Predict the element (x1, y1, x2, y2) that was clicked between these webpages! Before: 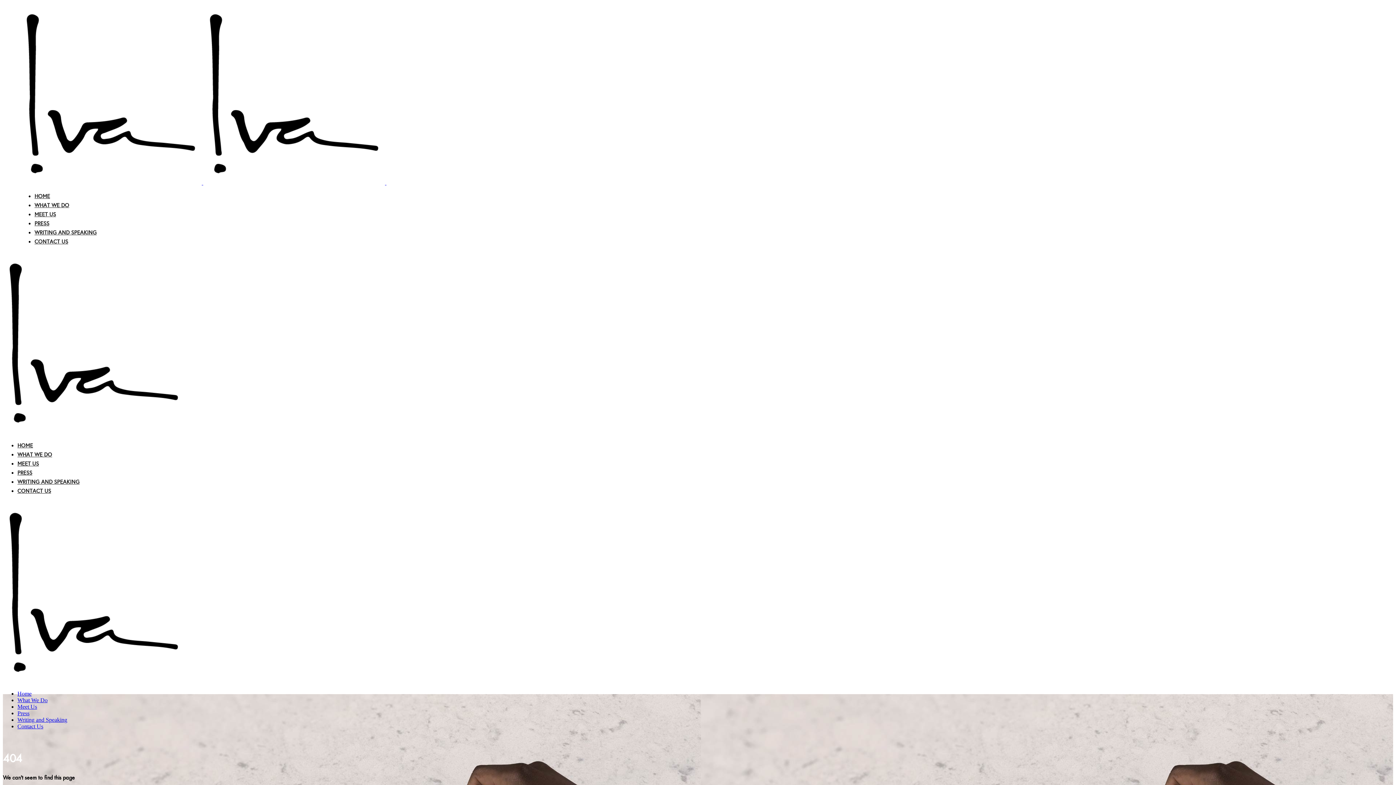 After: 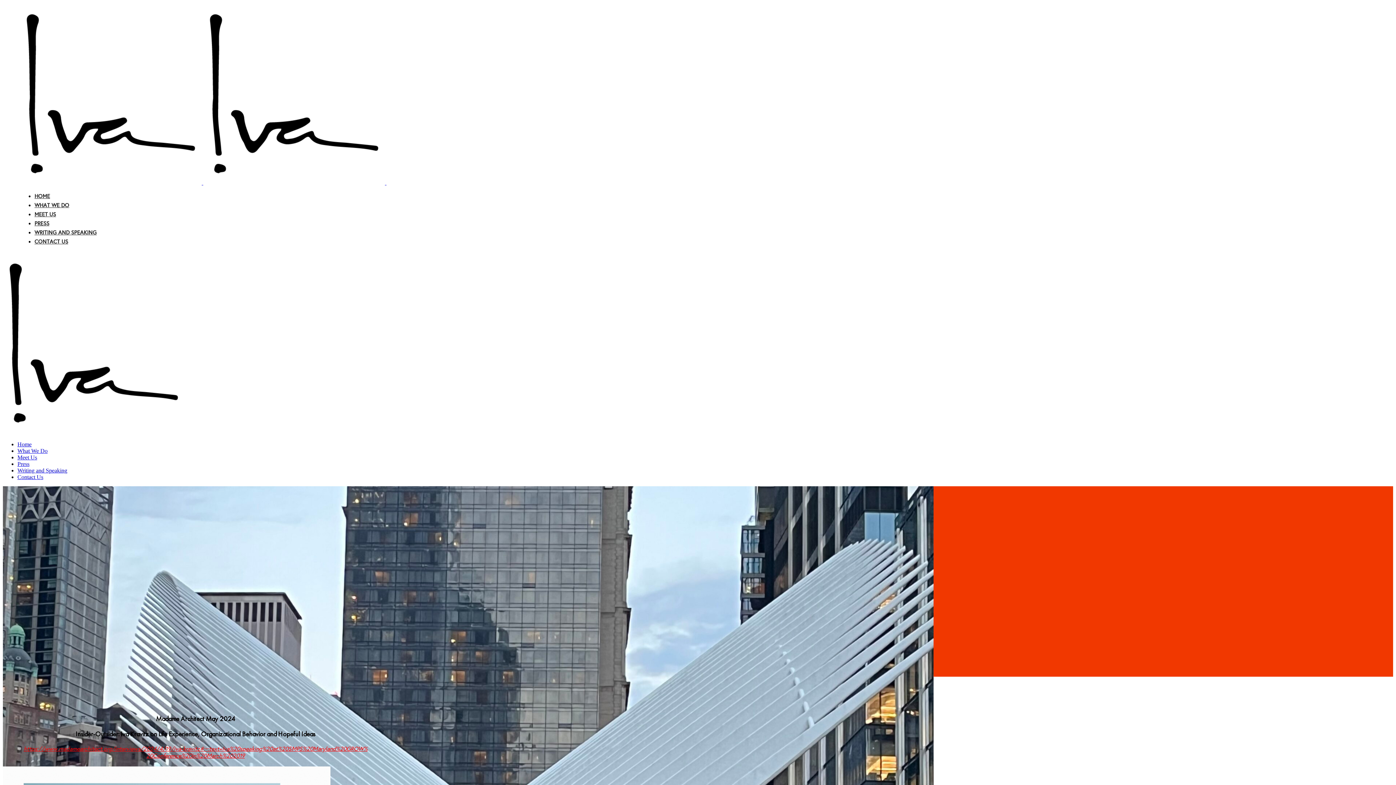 Action: bbox: (17, 478, 79, 485) label: WRITING AND SPEAKING